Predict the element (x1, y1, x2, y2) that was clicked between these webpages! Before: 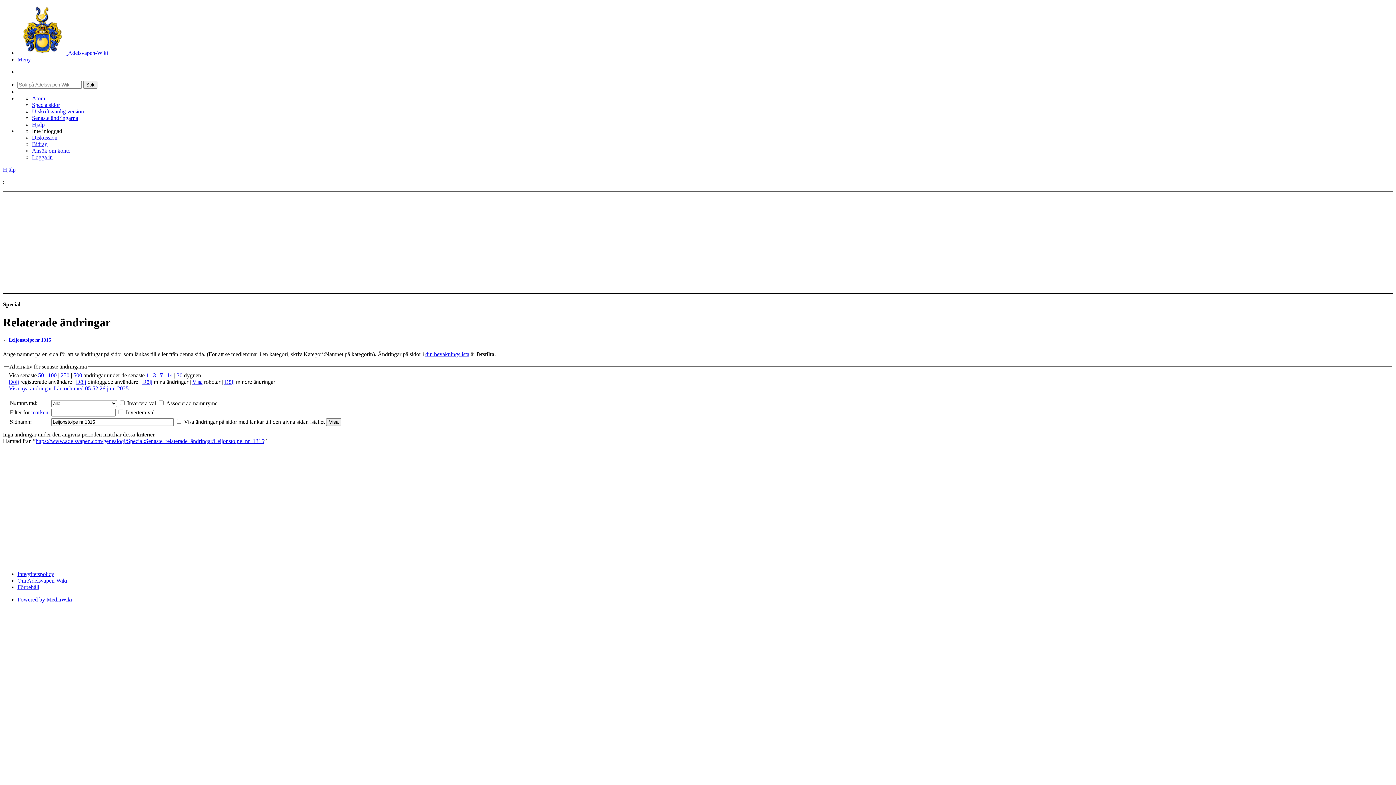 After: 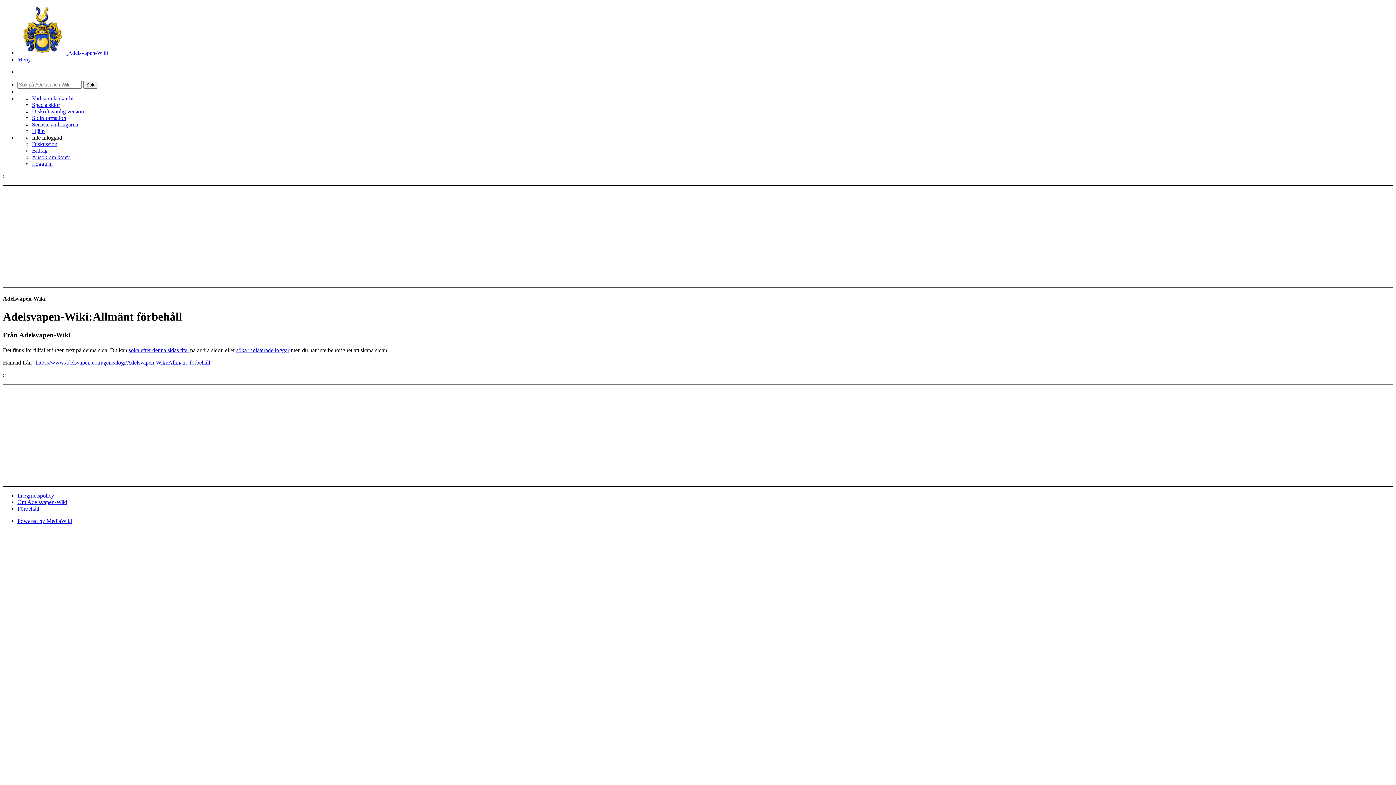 Action: bbox: (17, 584, 39, 590) label: Förbehåll